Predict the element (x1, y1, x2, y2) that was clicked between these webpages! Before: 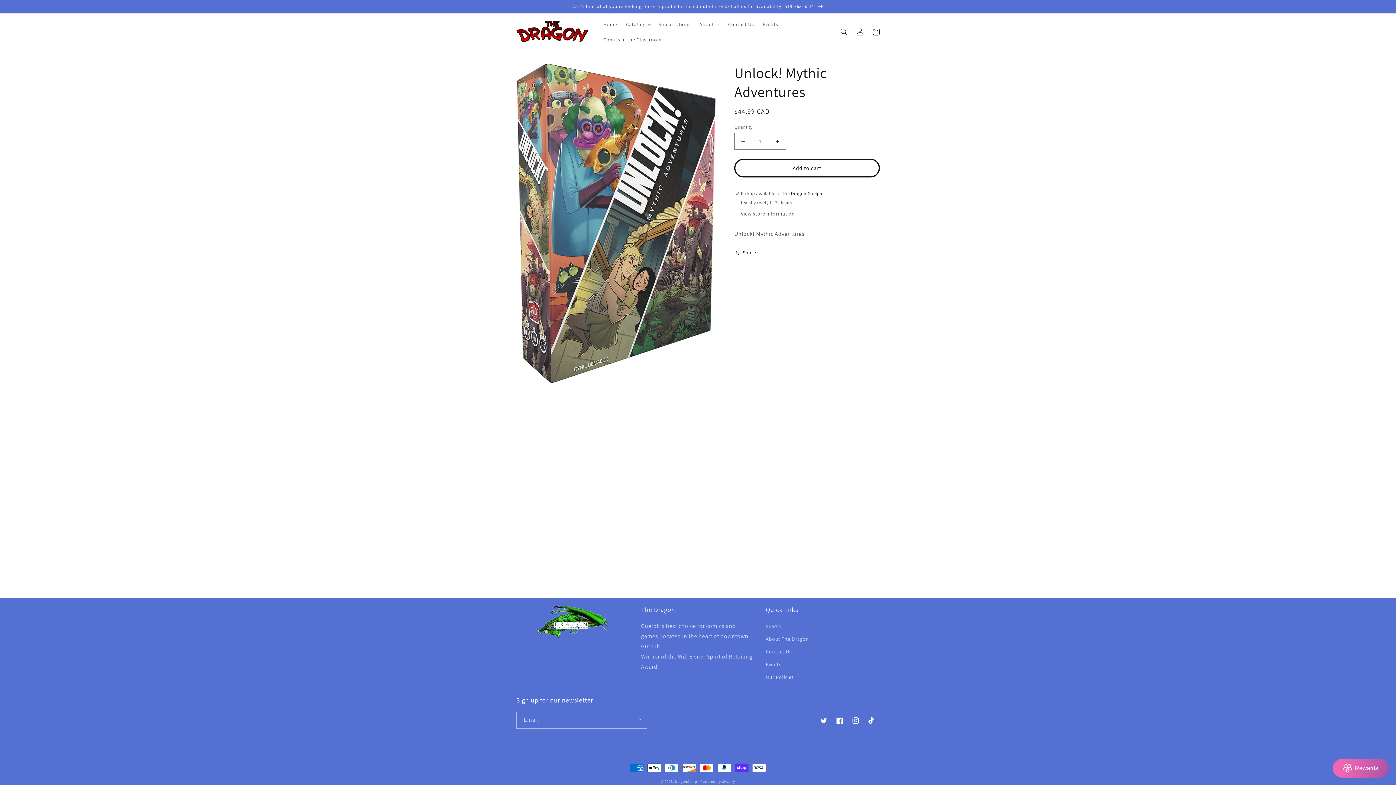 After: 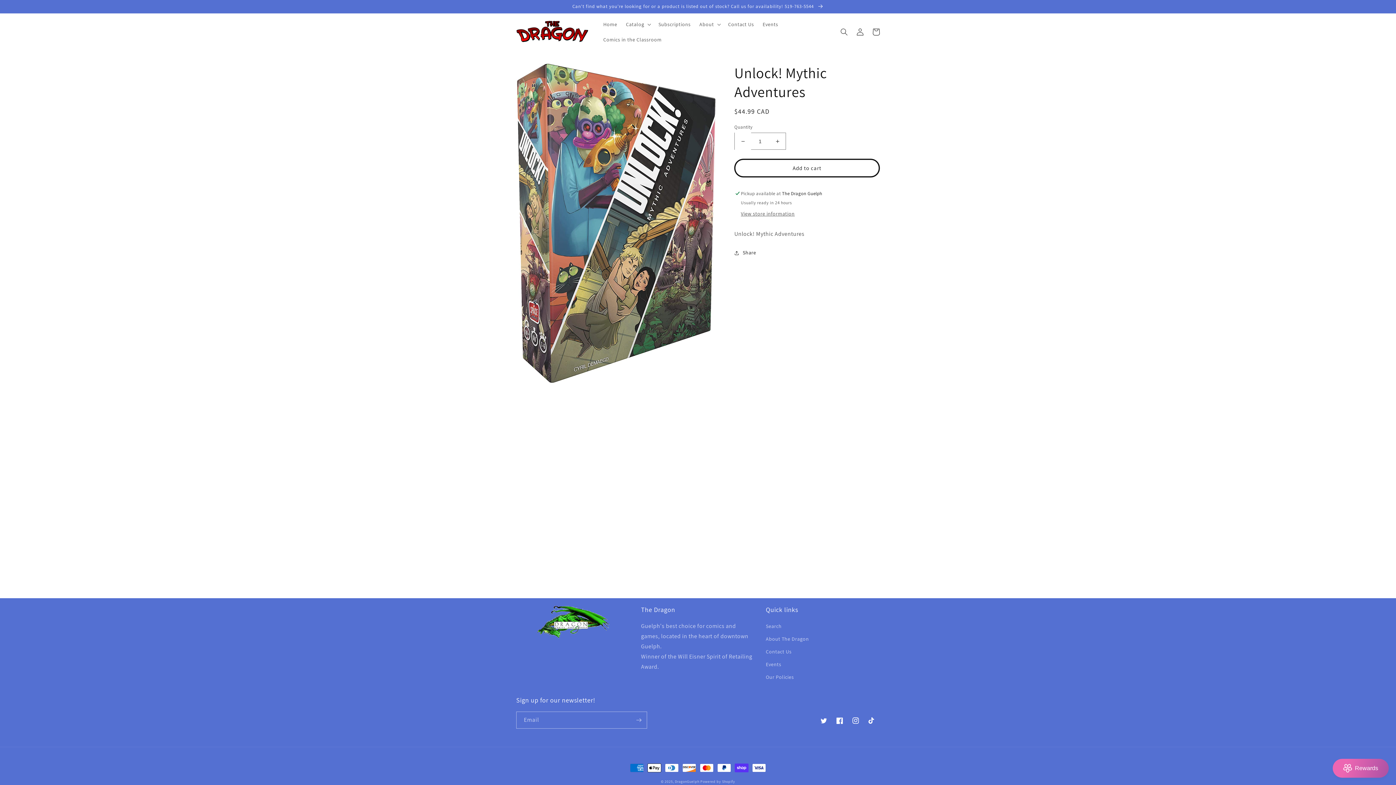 Action: label: Decrease quantity for Unlock! Mythic Adventures bbox: (734, 132, 751, 149)